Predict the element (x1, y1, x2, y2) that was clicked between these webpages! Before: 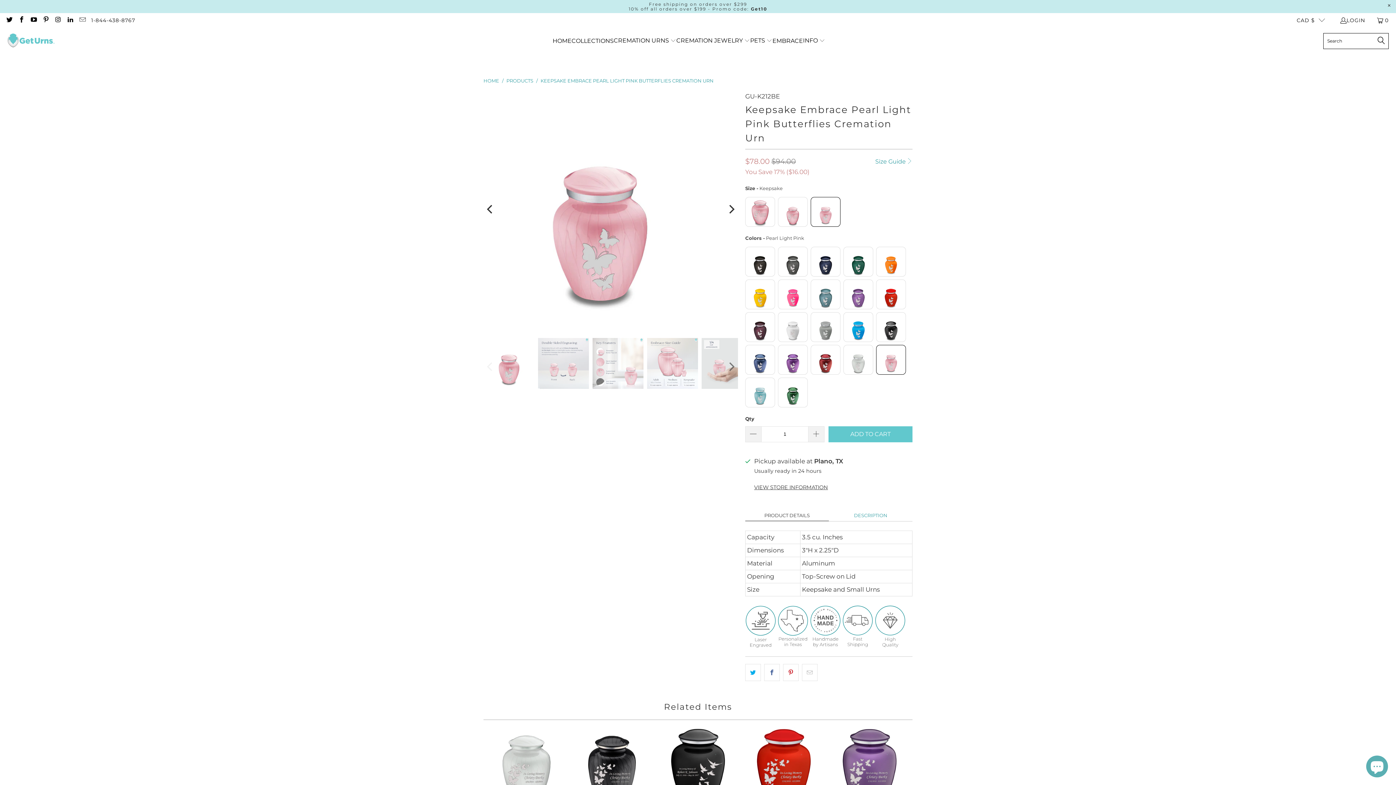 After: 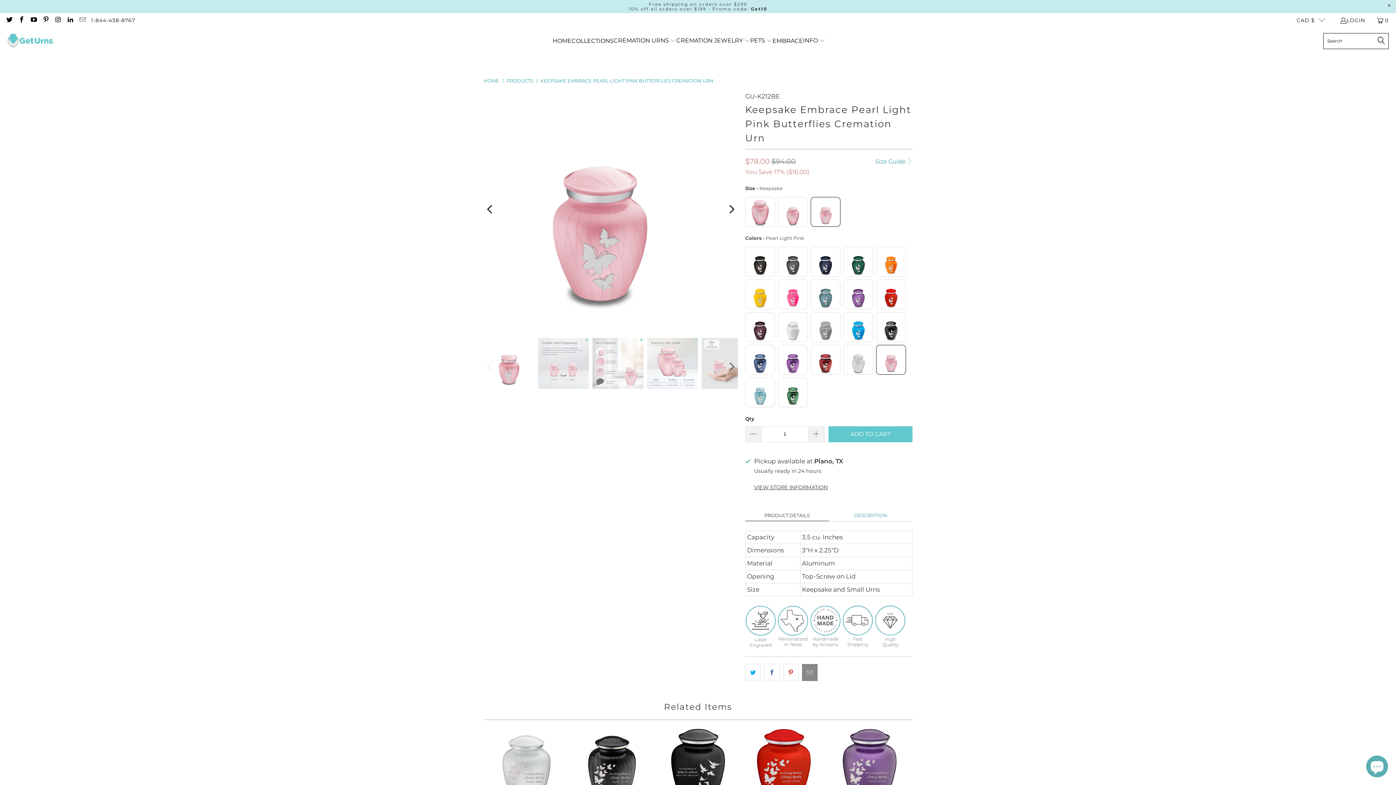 Action: bbox: (802, 664, 817, 681)